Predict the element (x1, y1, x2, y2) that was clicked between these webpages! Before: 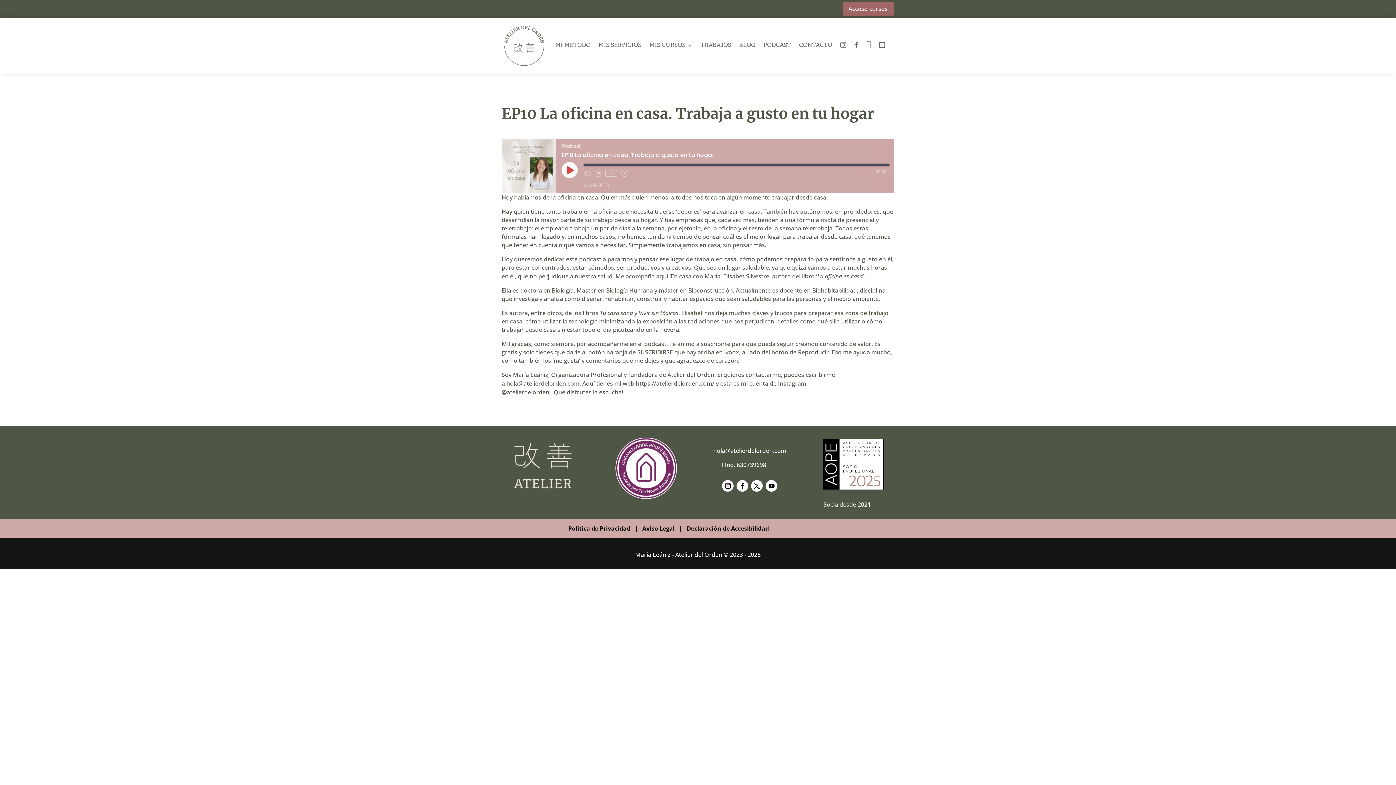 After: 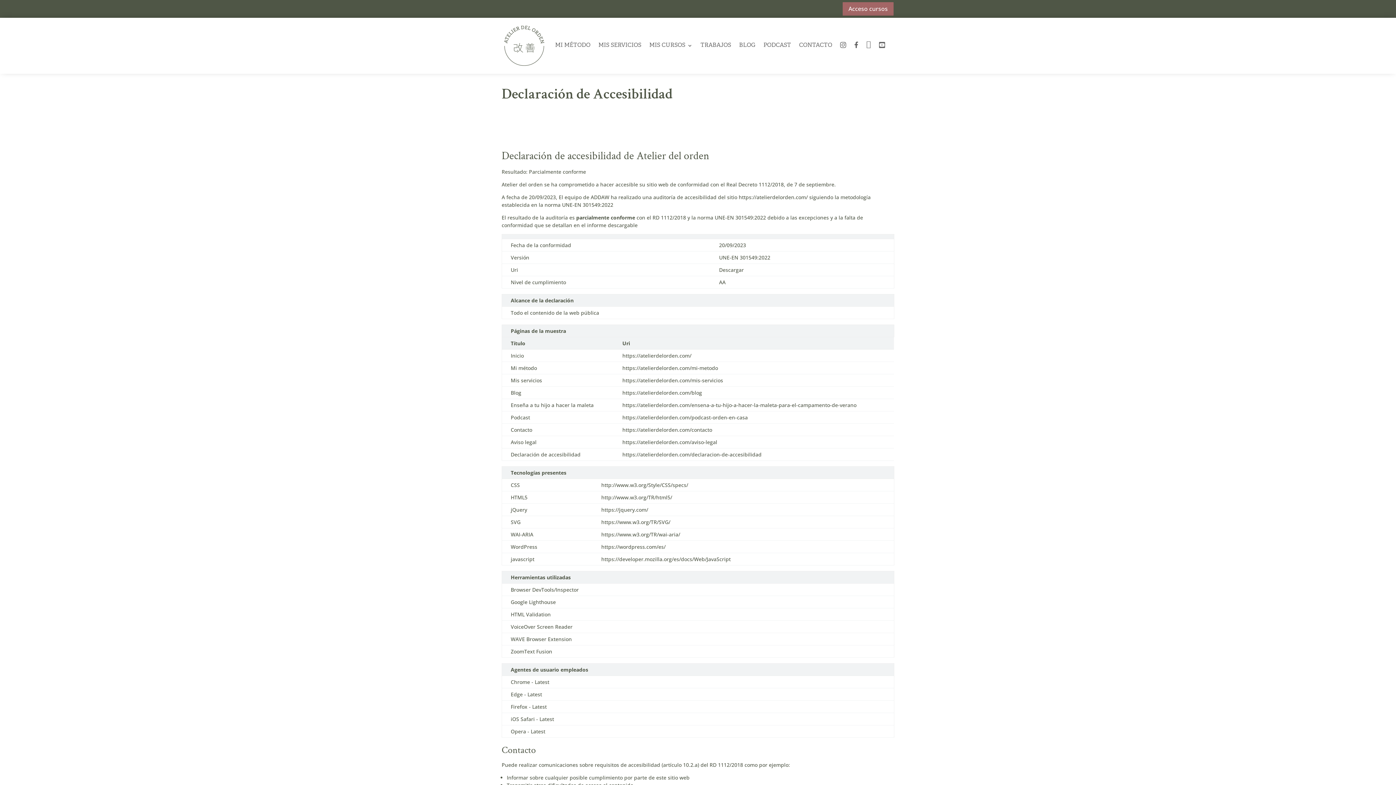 Action: bbox: (686, 524, 769, 532) label: Declaración de Accesibilidad